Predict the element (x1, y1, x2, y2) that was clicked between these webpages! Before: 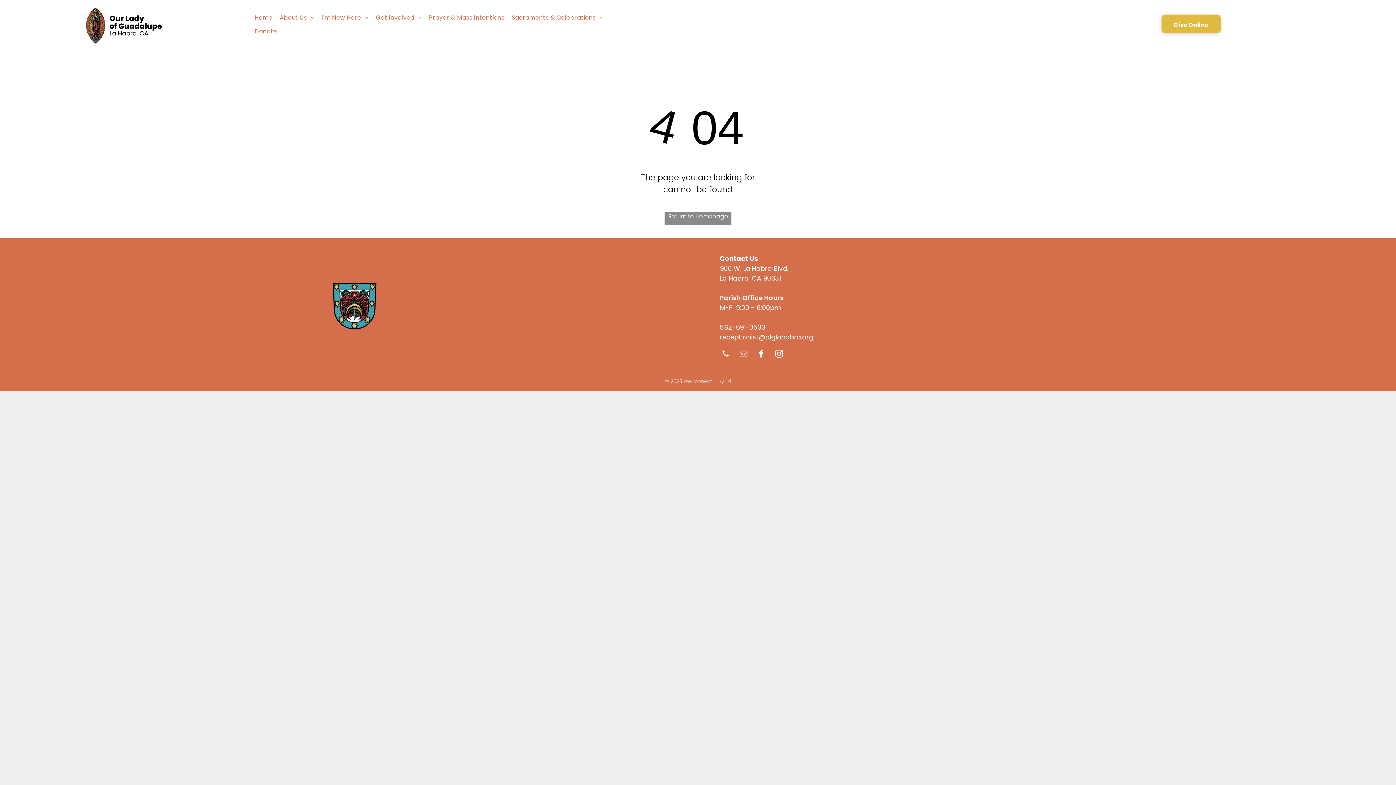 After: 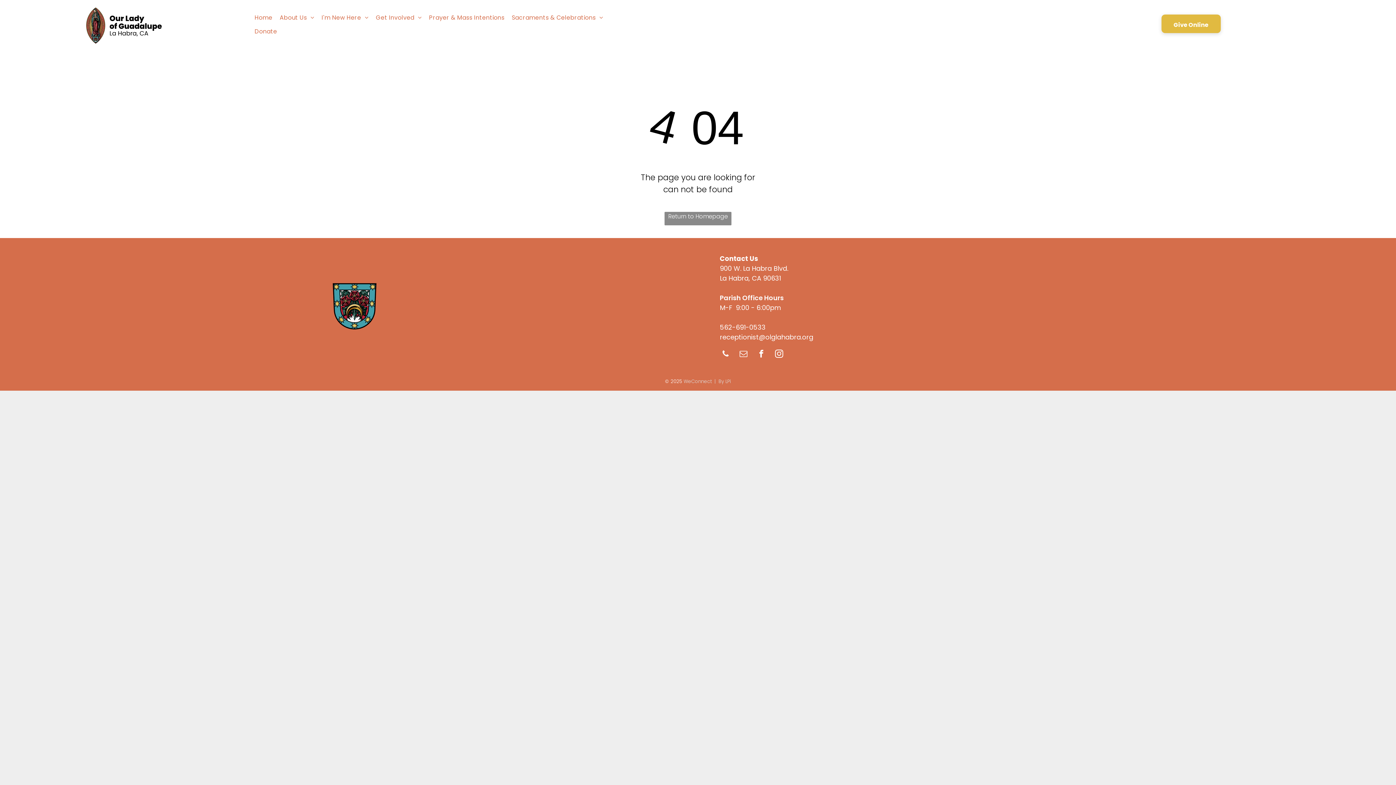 Action: label: instagram bbox: (773, 348, 785, 361)